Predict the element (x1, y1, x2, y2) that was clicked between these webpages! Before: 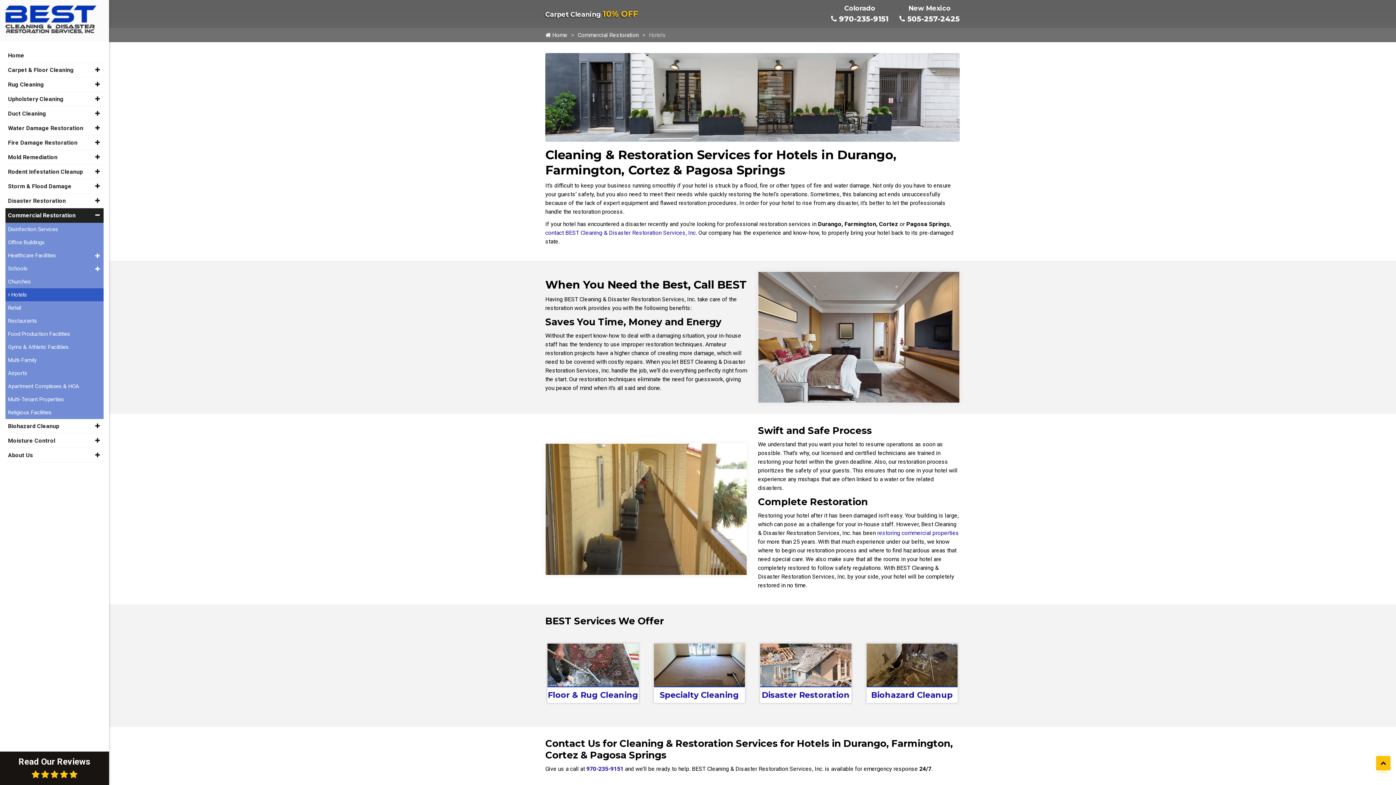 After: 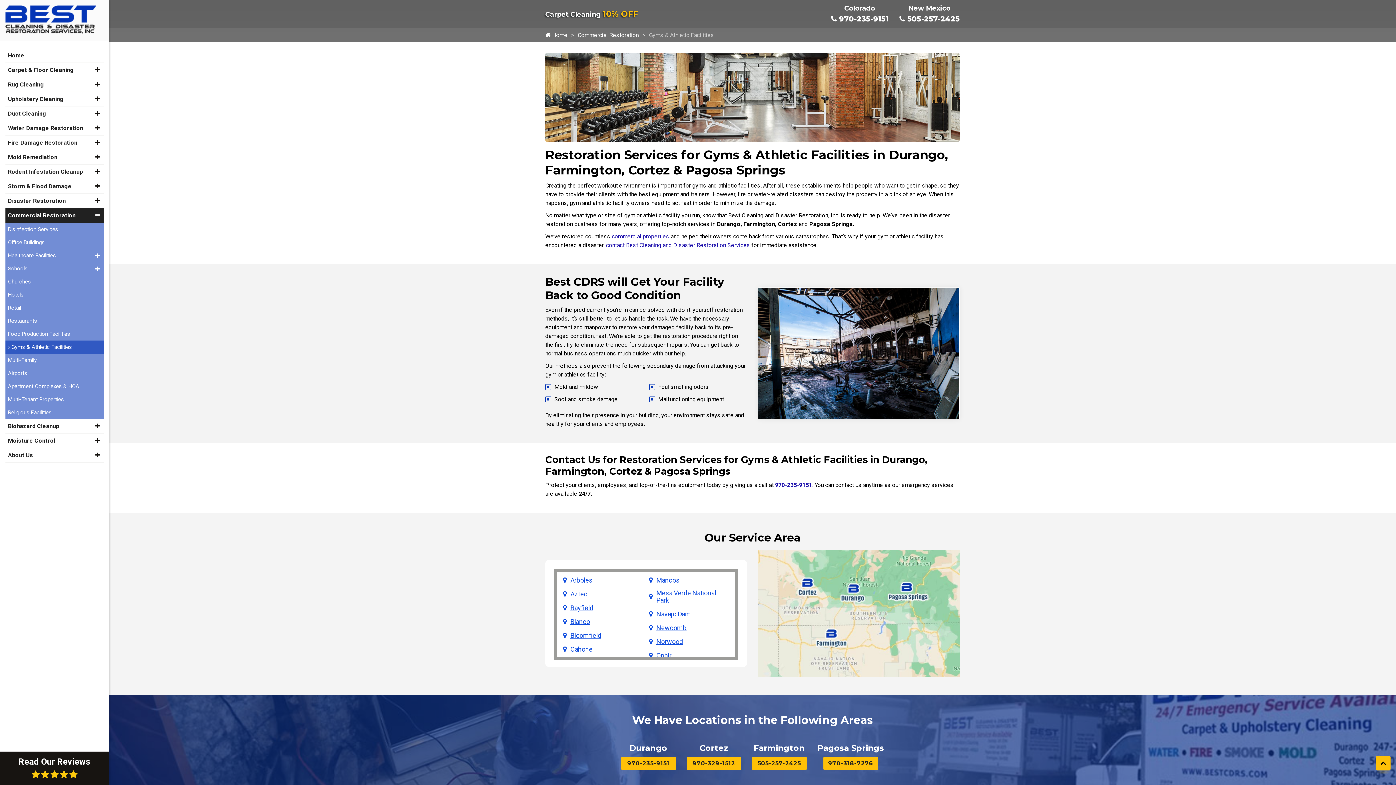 Action: label: Gyms & Athletic Facilities bbox: (5, 340, 103, 353)